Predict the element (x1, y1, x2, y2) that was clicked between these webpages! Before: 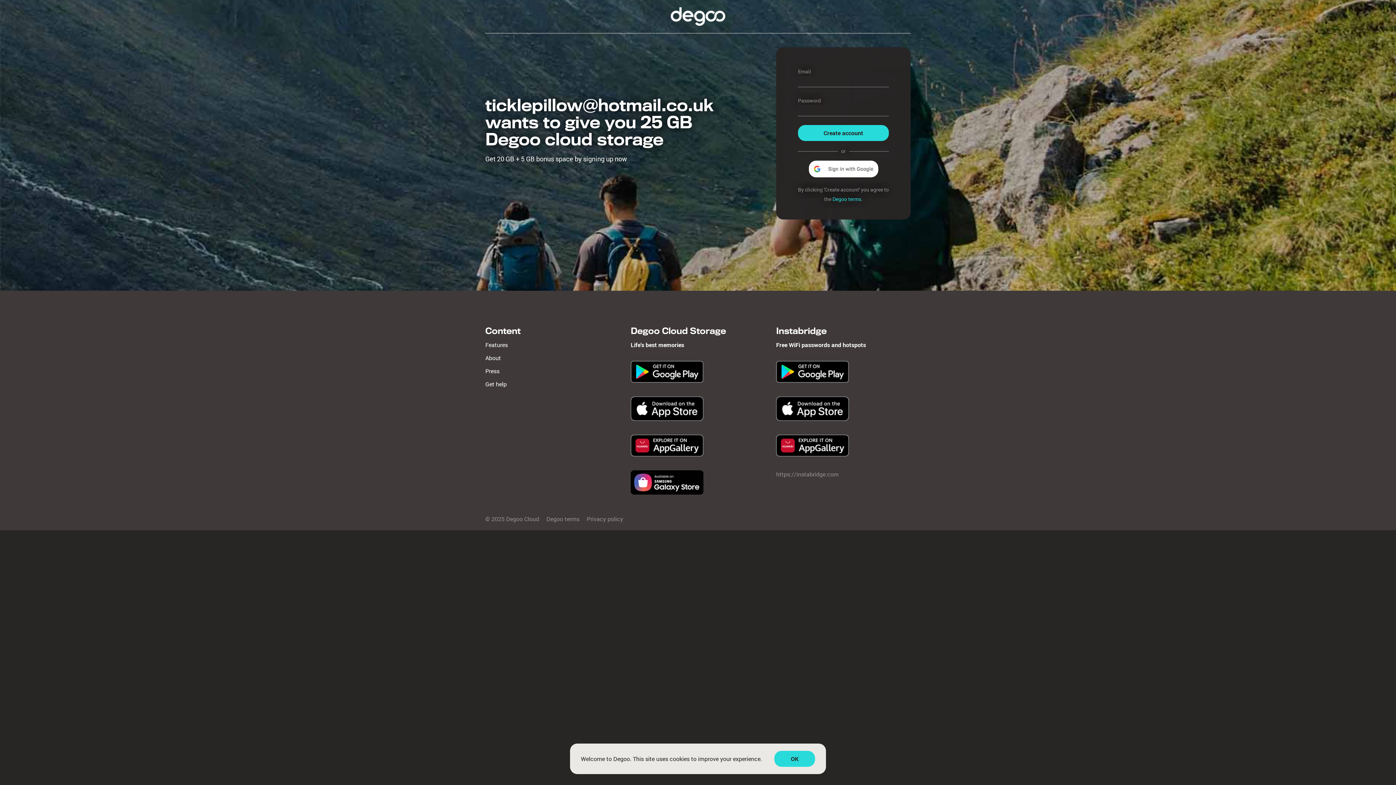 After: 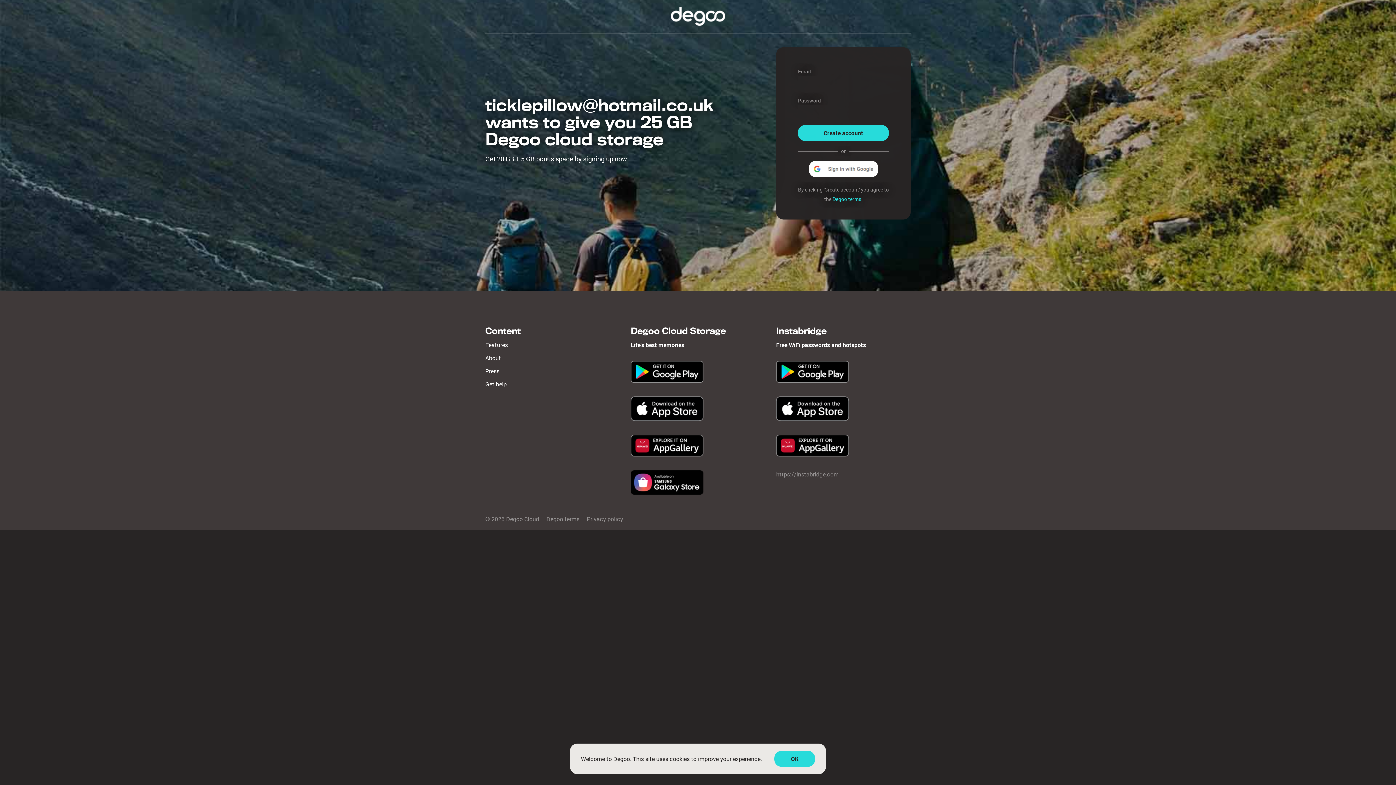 Action: bbox: (630, 376, 703, 384)